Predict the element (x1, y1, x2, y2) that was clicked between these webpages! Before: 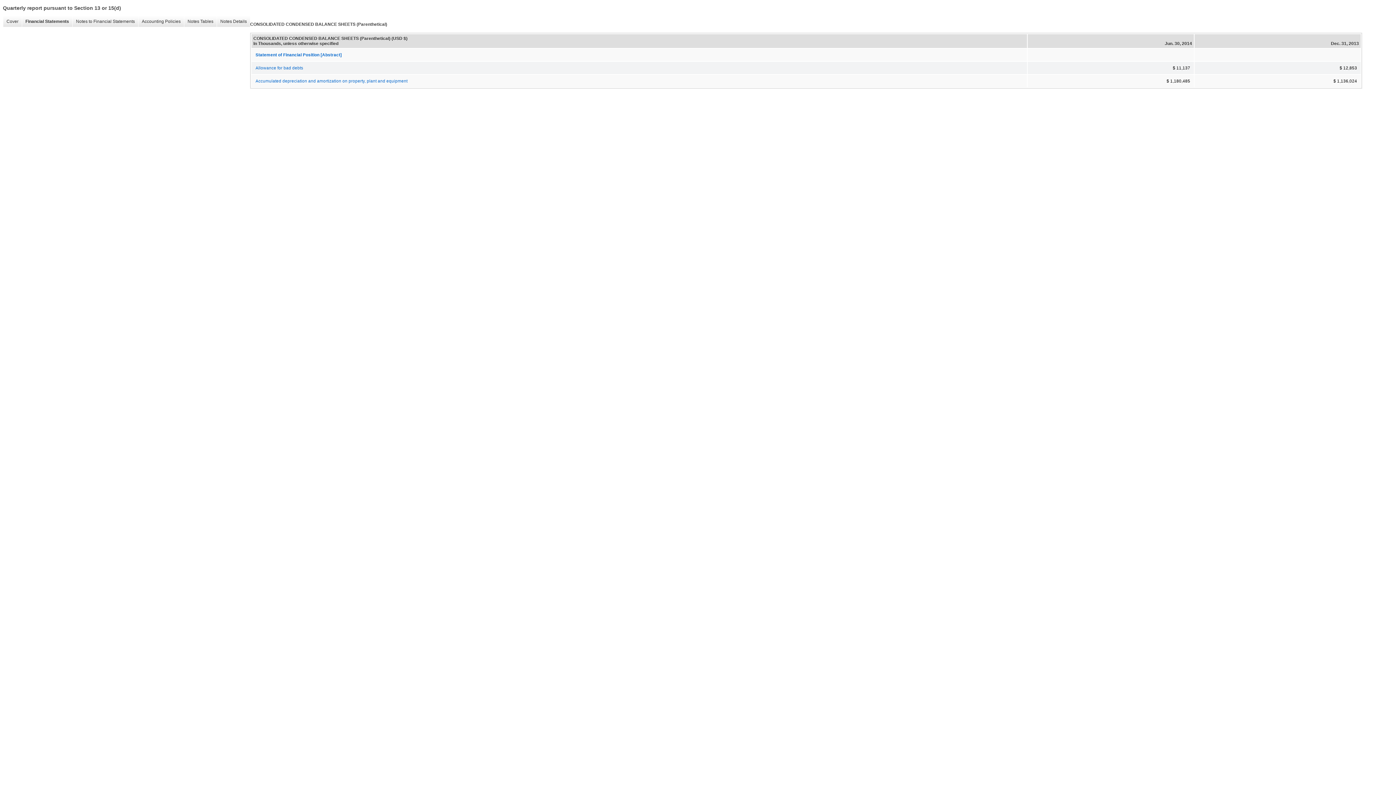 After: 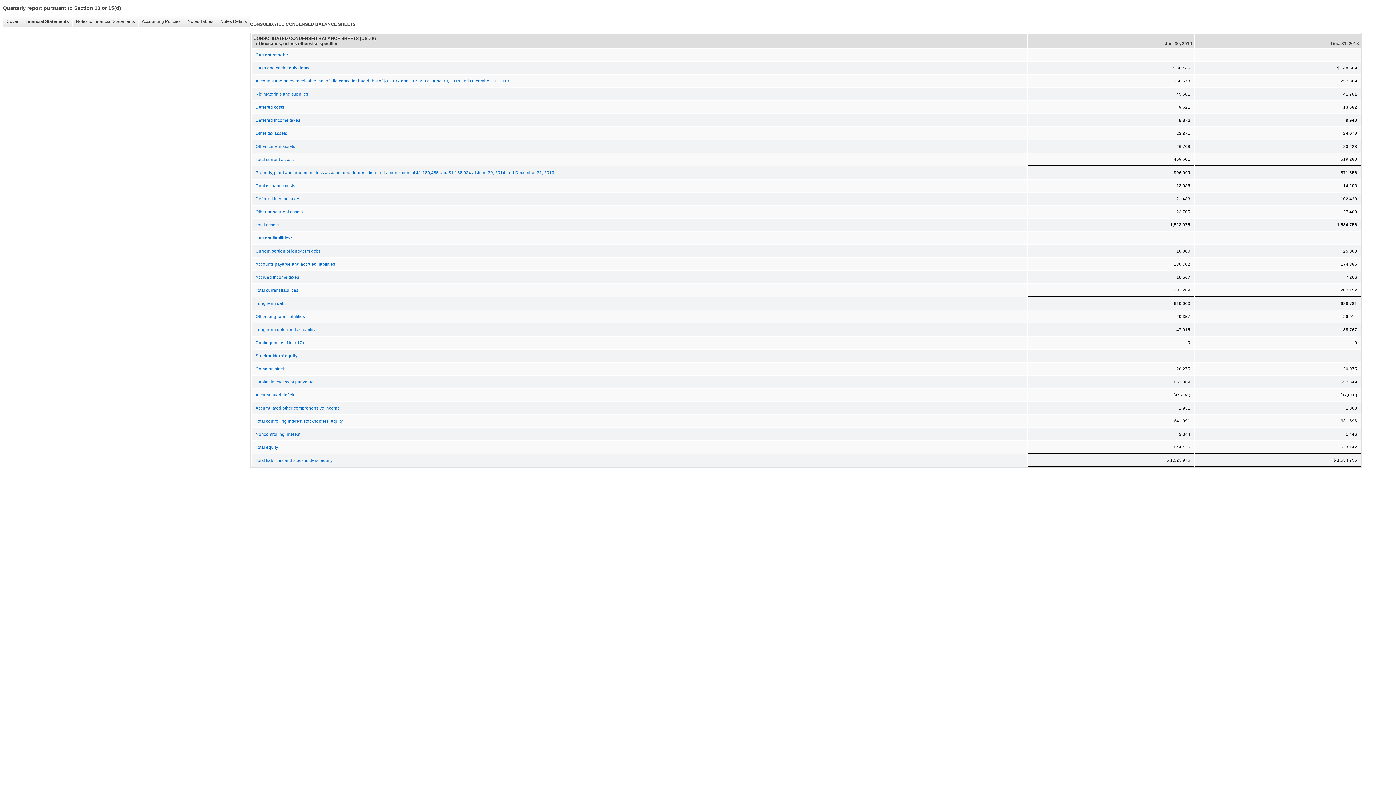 Action: label: Financial Statements
� bbox: (21, 16, 72, 26)